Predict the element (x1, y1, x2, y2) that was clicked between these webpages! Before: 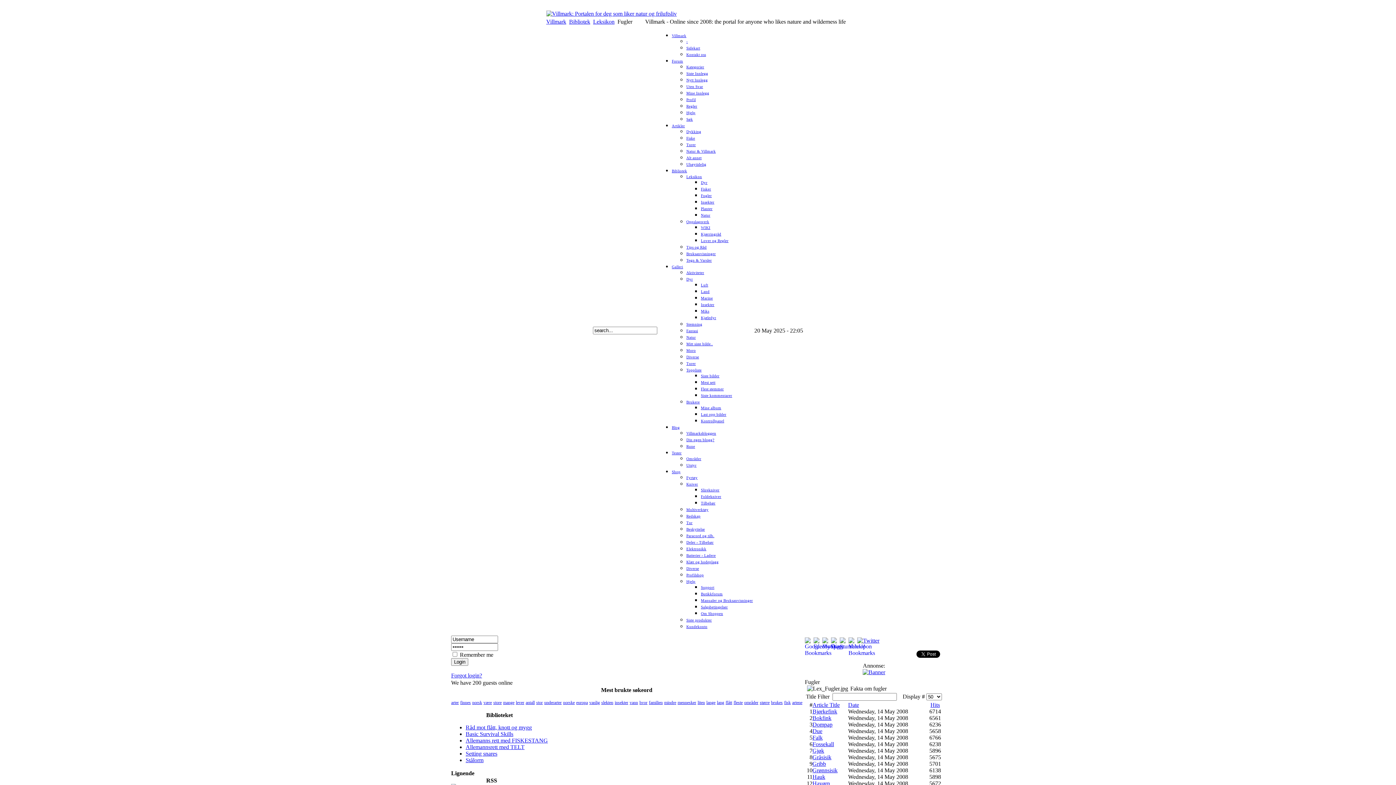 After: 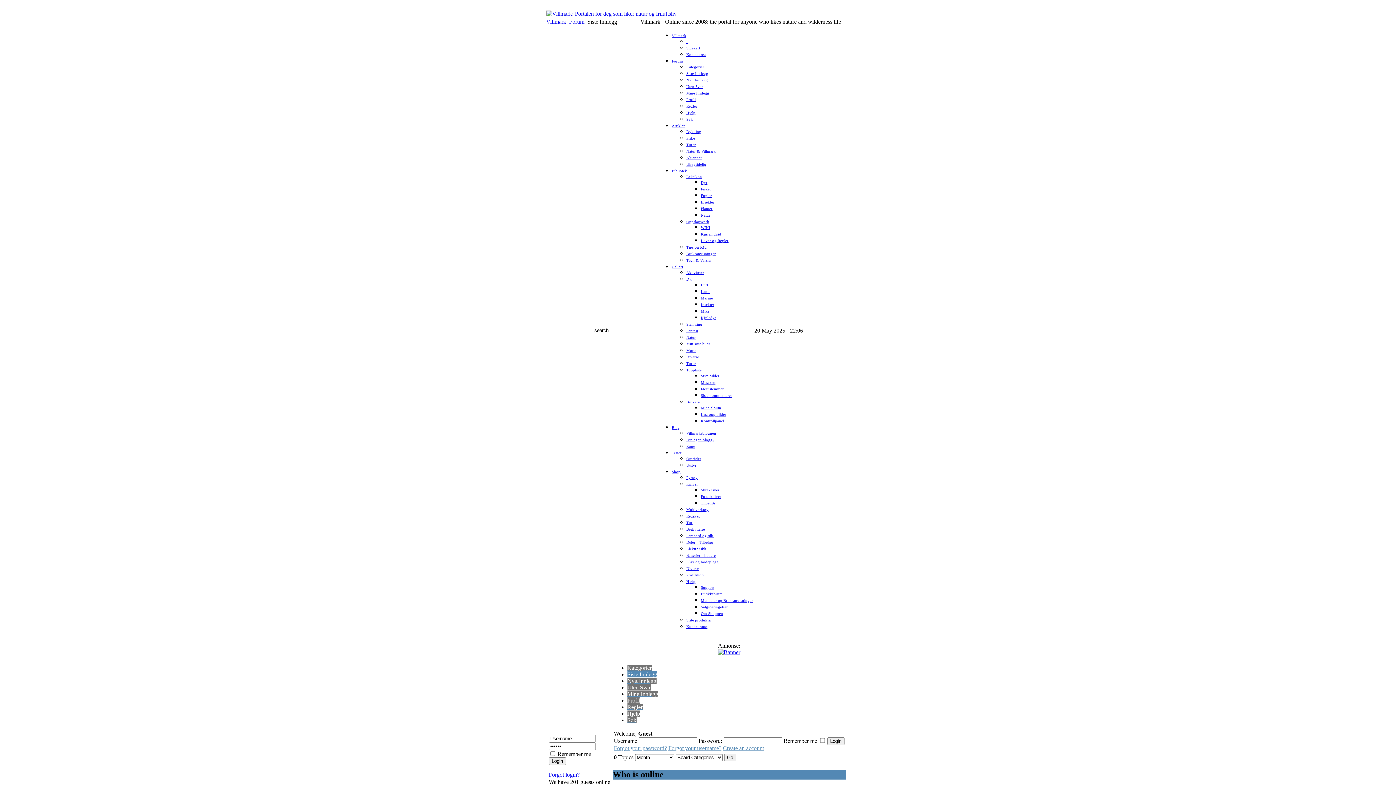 Action: bbox: (686, 71, 708, 75) label: Siste Innlegg